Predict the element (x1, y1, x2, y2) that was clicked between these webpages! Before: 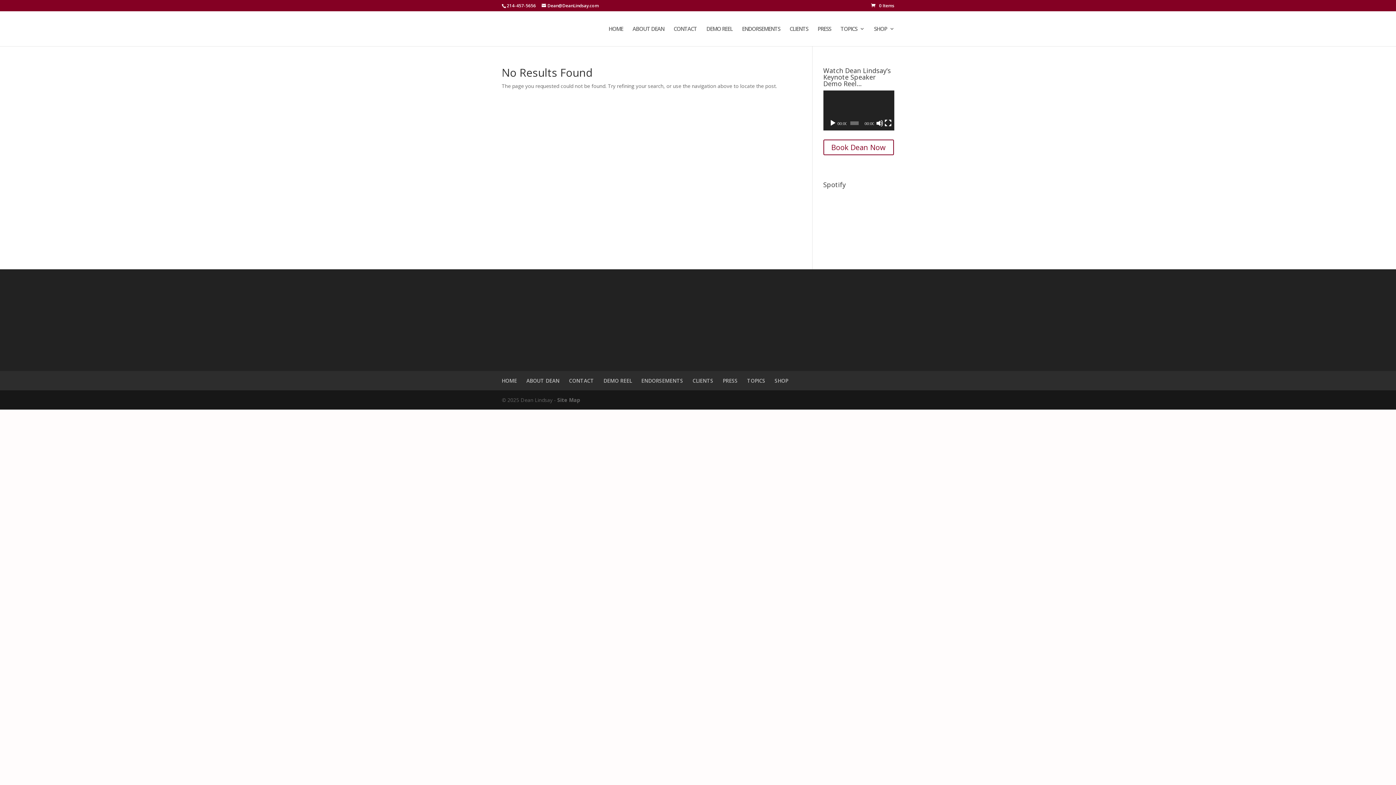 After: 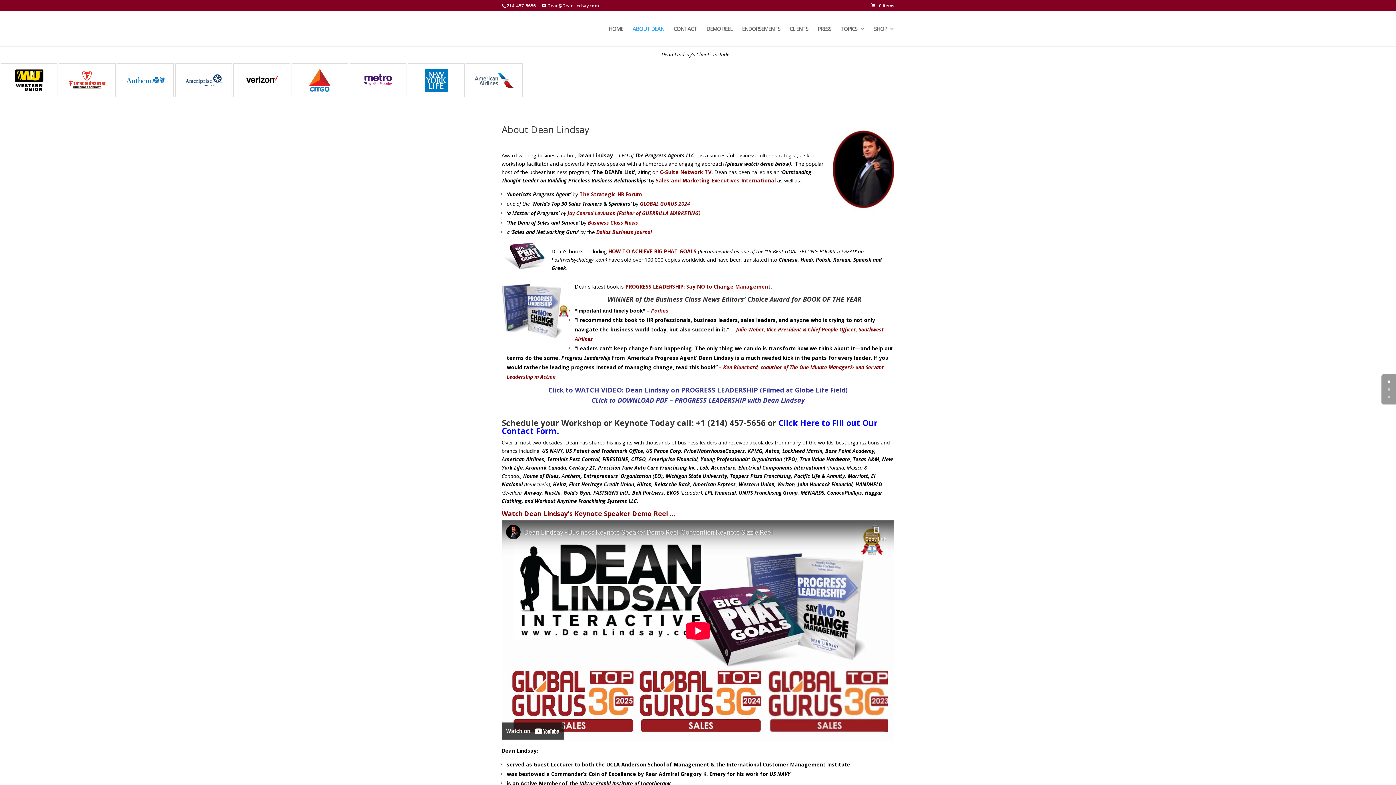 Action: label: ABOUT DEAN bbox: (632, 26, 664, 46)